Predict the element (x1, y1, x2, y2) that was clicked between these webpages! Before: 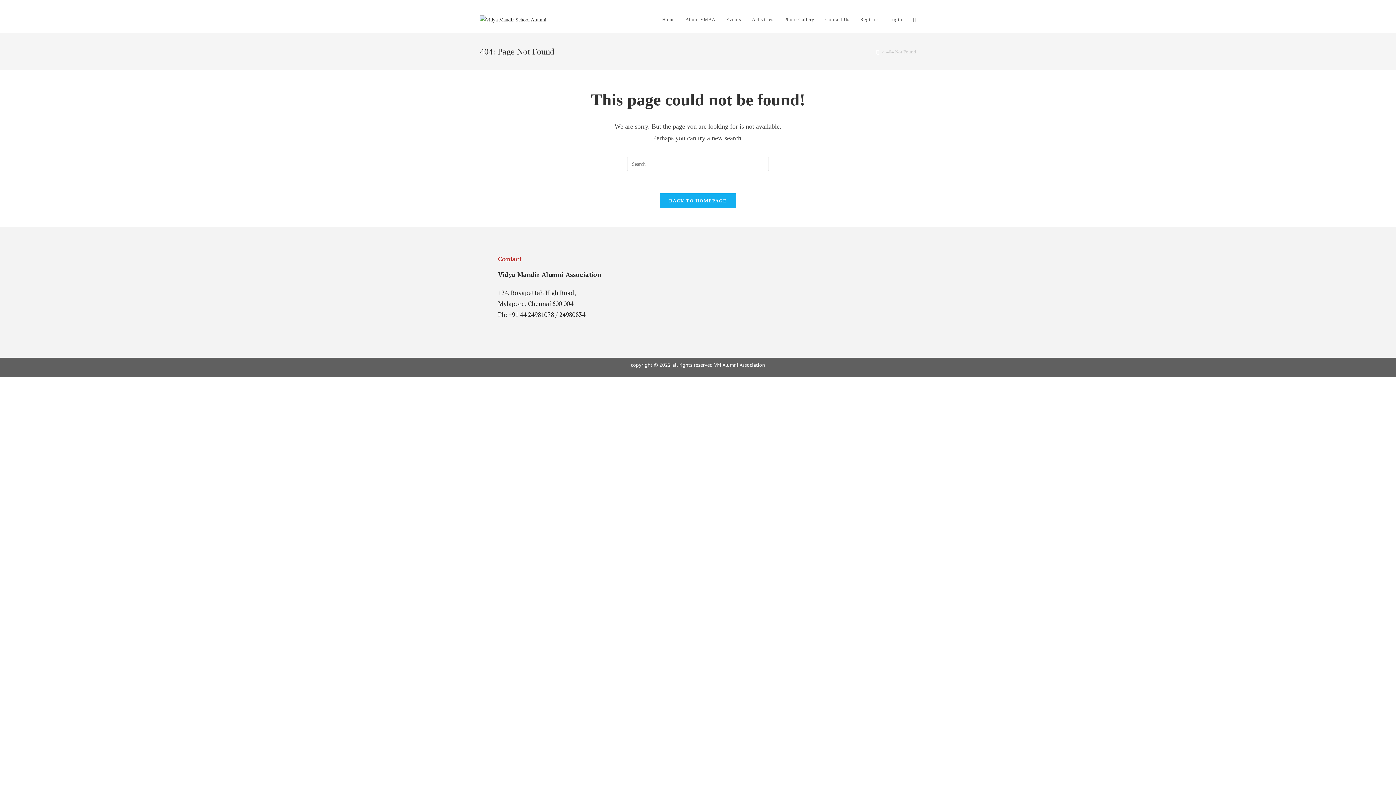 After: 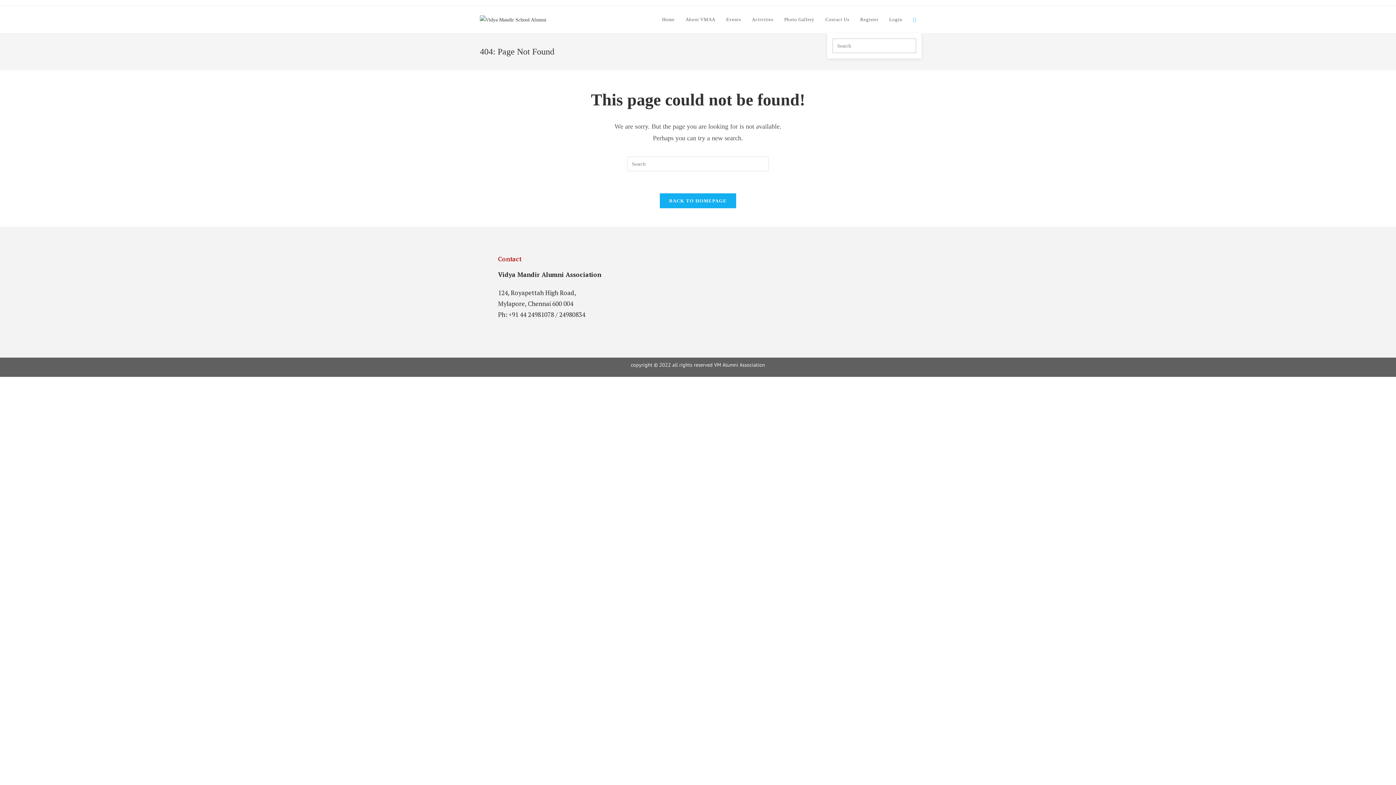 Action: bbox: (908, 6, 921, 33) label: Toggle website search